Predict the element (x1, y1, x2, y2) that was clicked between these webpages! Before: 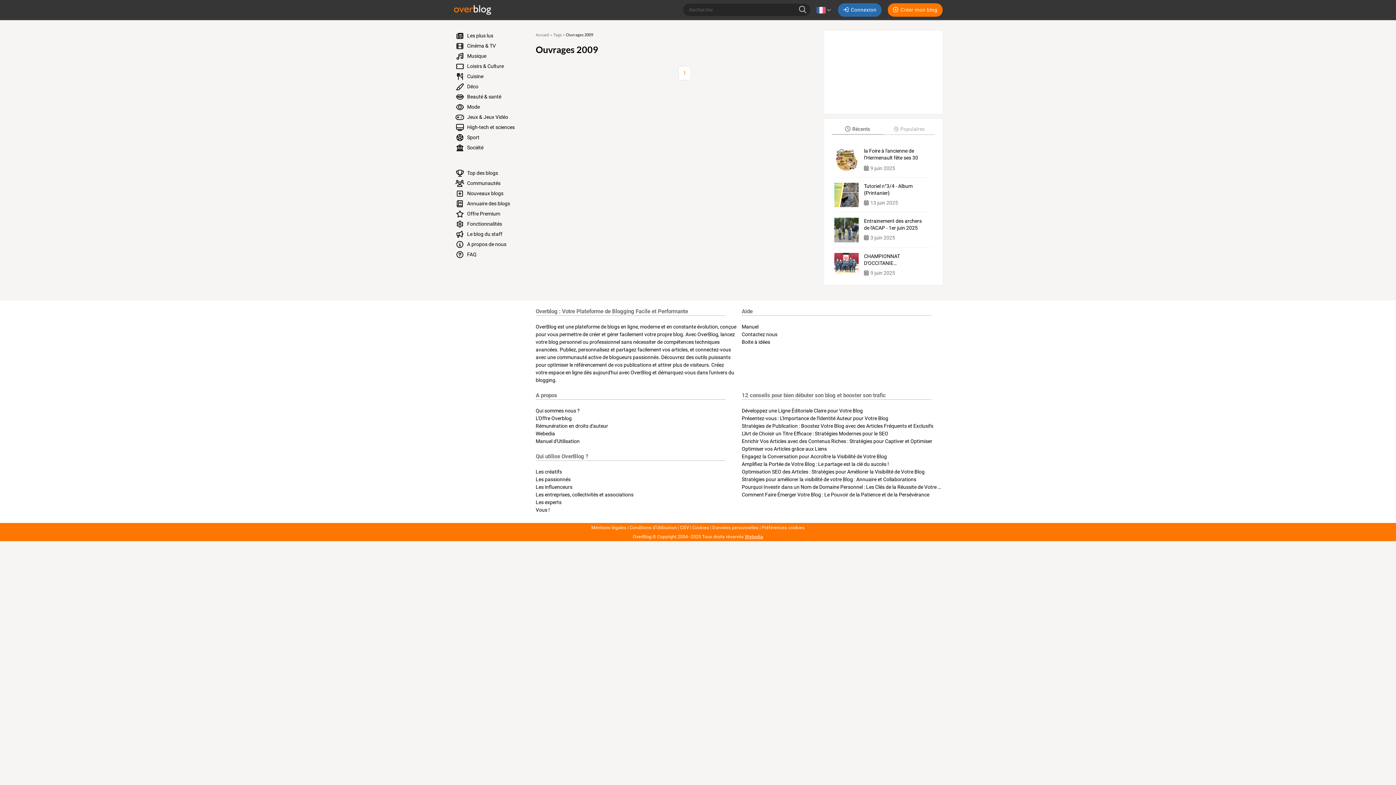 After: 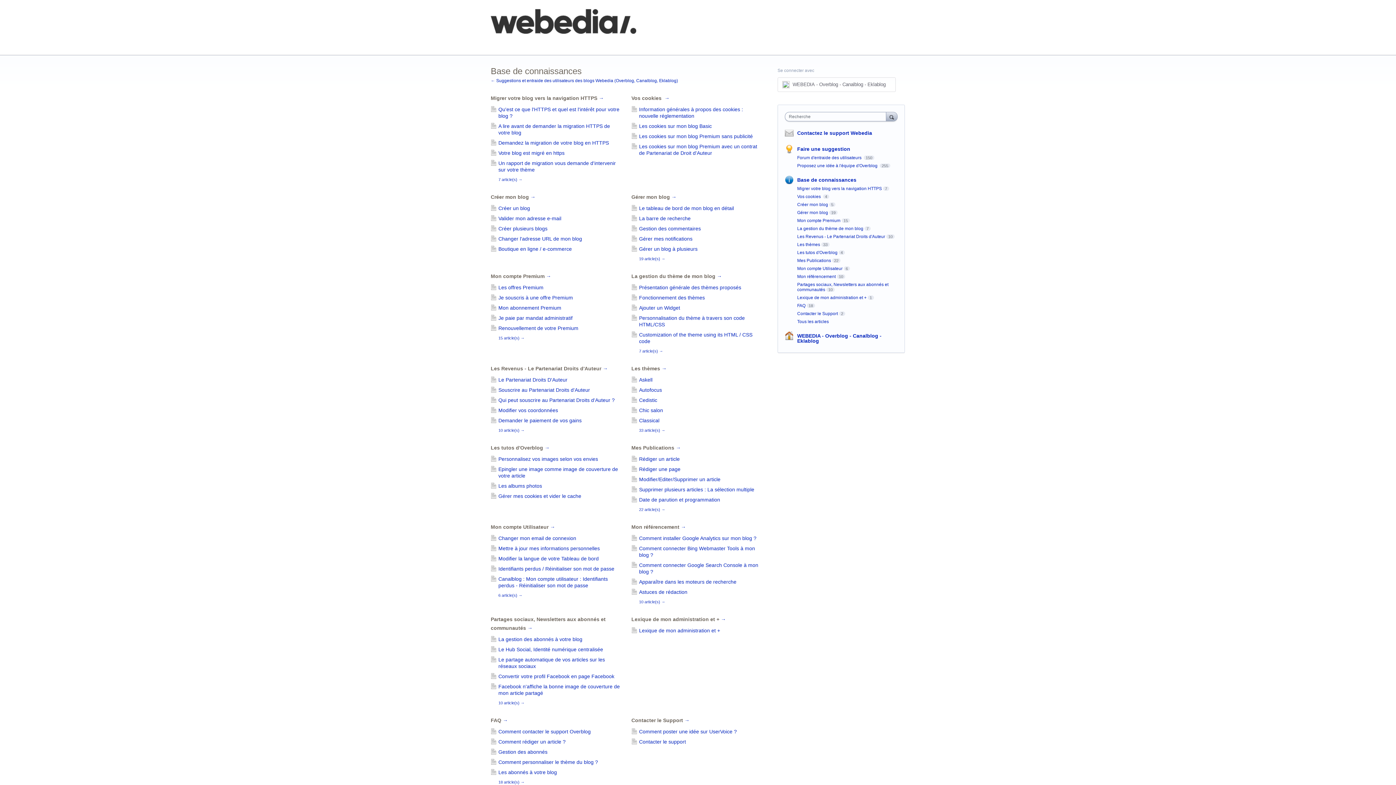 Action: bbox: (741, 331, 777, 337) label: Contactez nous